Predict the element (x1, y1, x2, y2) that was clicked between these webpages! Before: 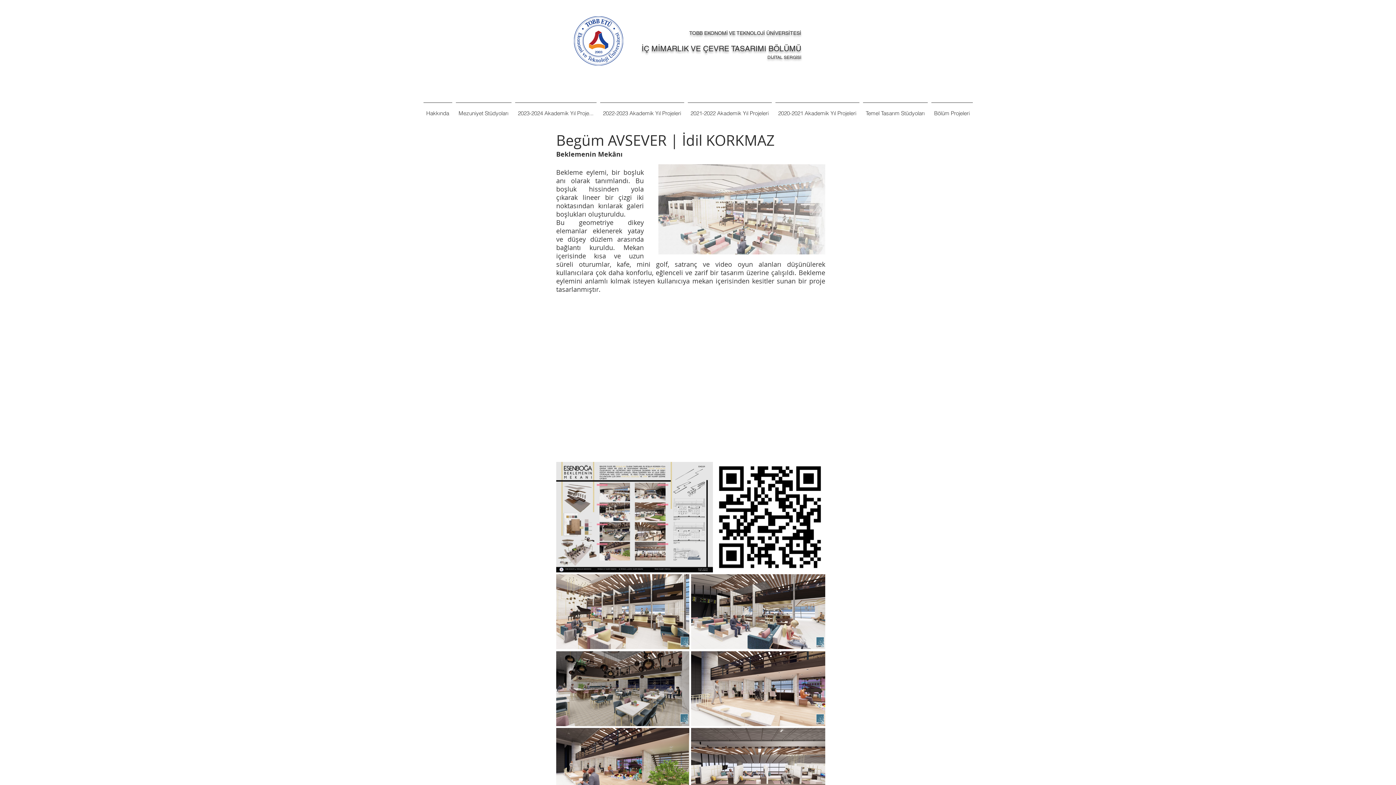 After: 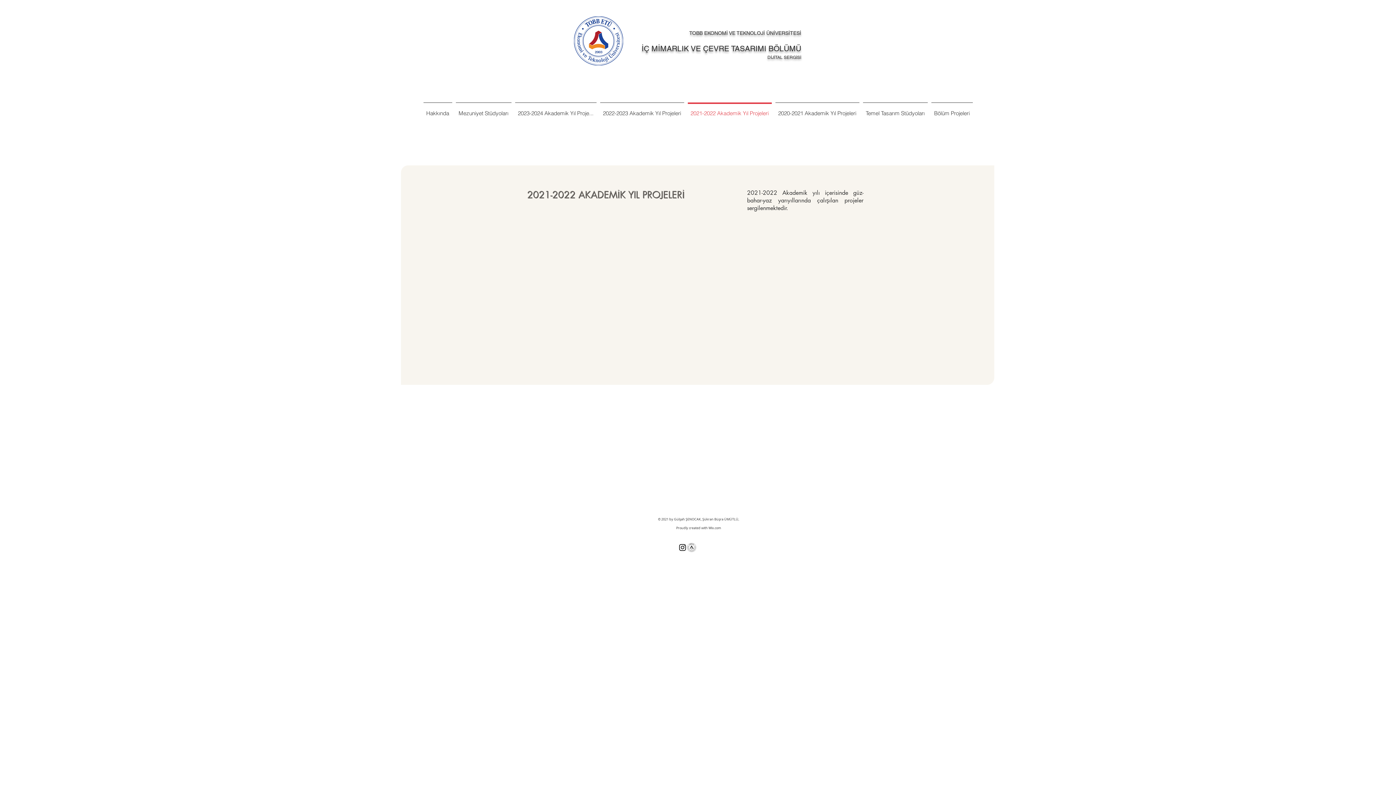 Action: bbox: (686, 102, 773, 117) label: 2021-2022 Akademik Yıl Projeleri